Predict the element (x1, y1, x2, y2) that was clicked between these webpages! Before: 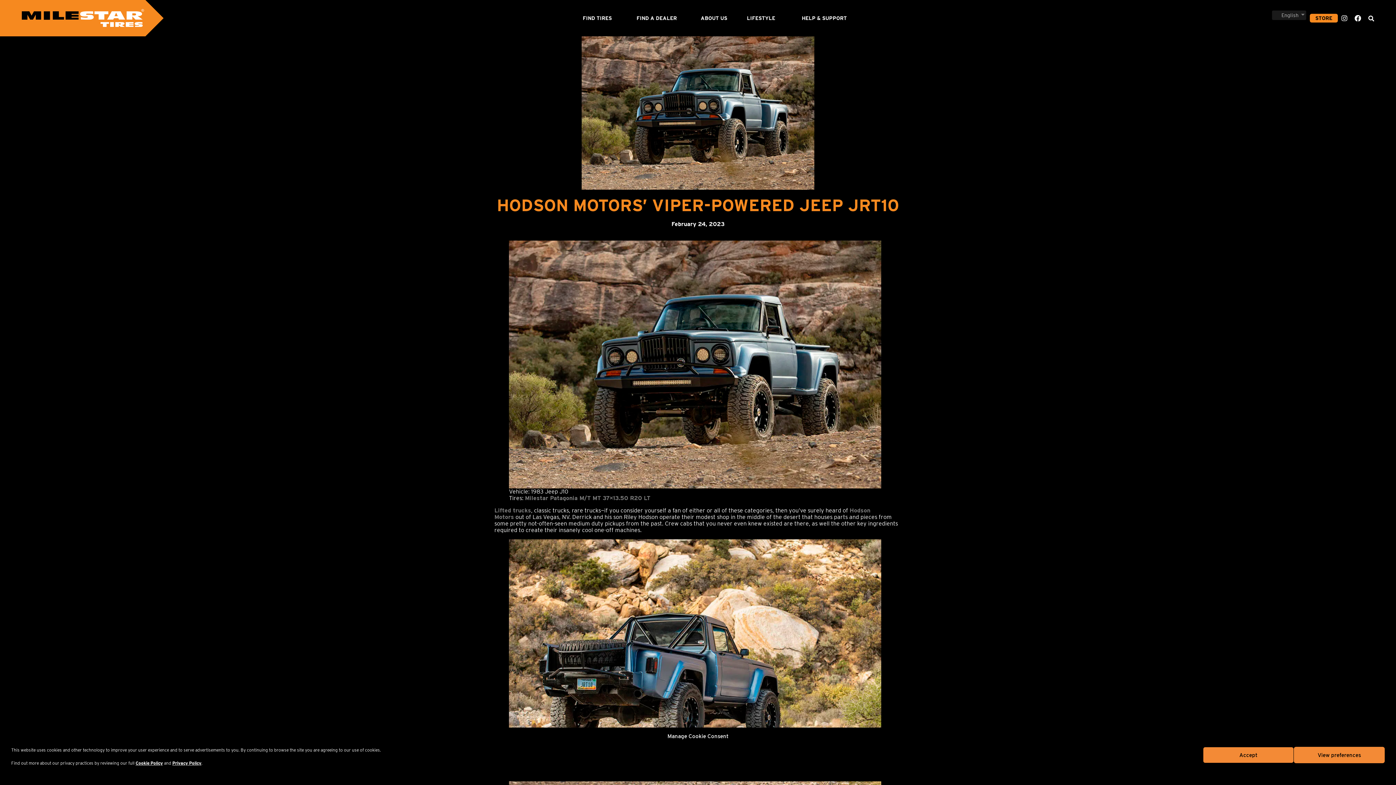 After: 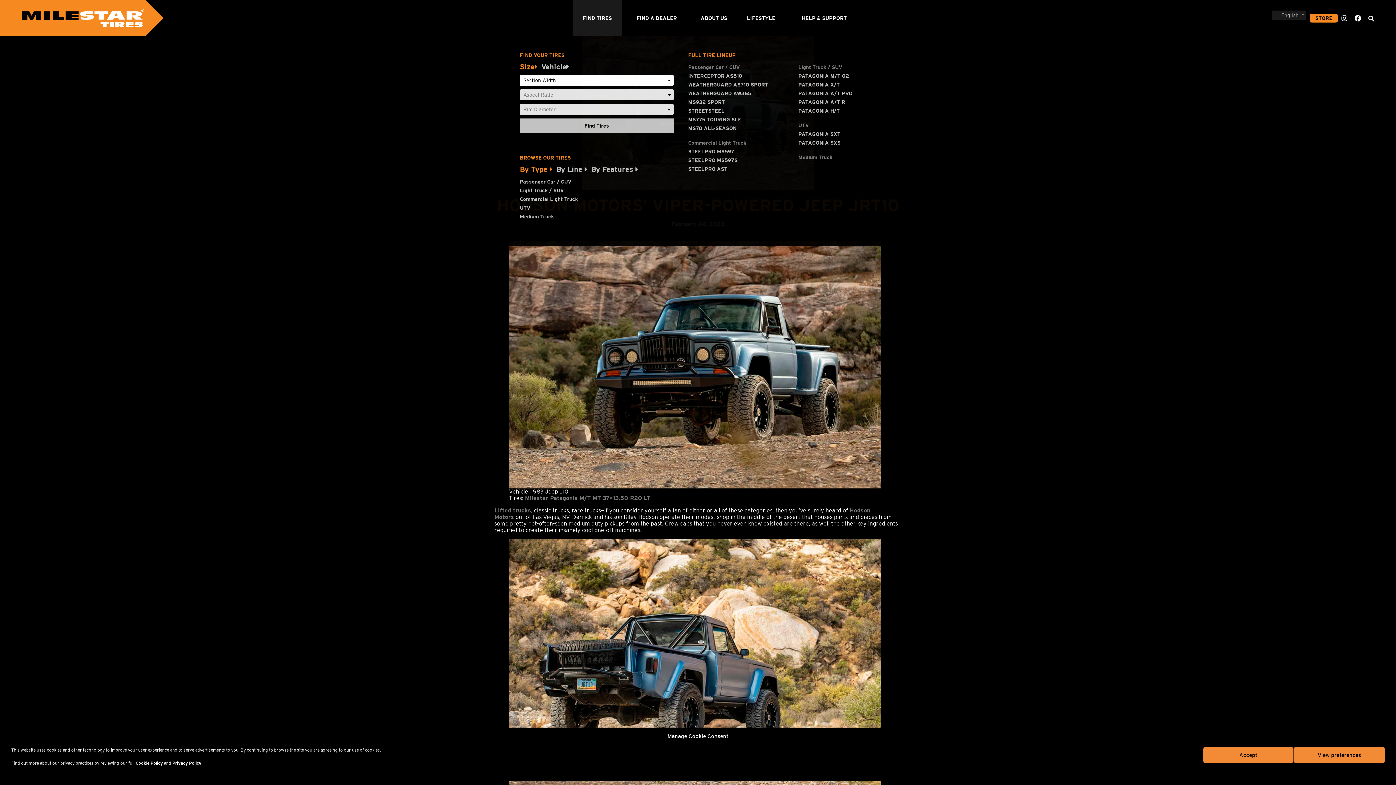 Action: bbox: (572, 0, 622, 36) label: FIND TIRES